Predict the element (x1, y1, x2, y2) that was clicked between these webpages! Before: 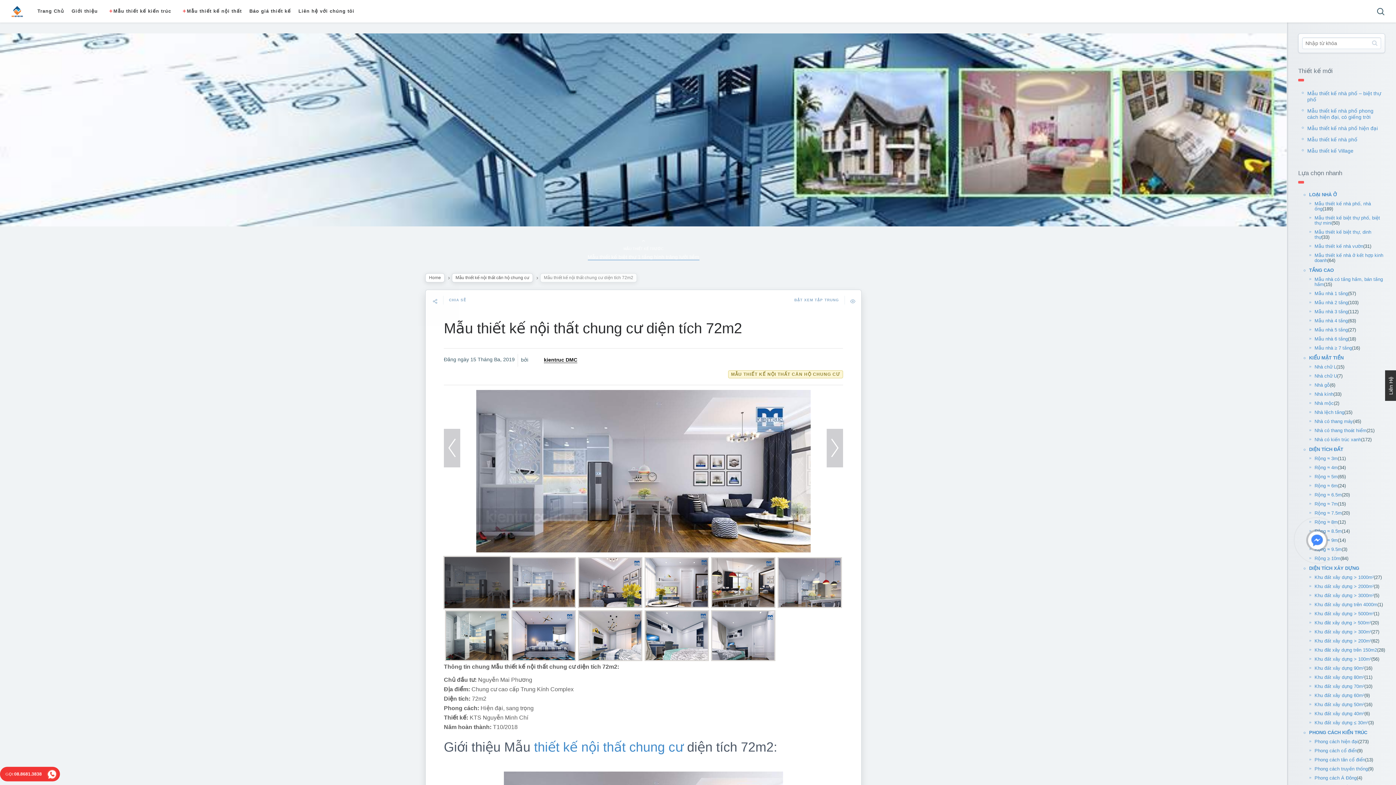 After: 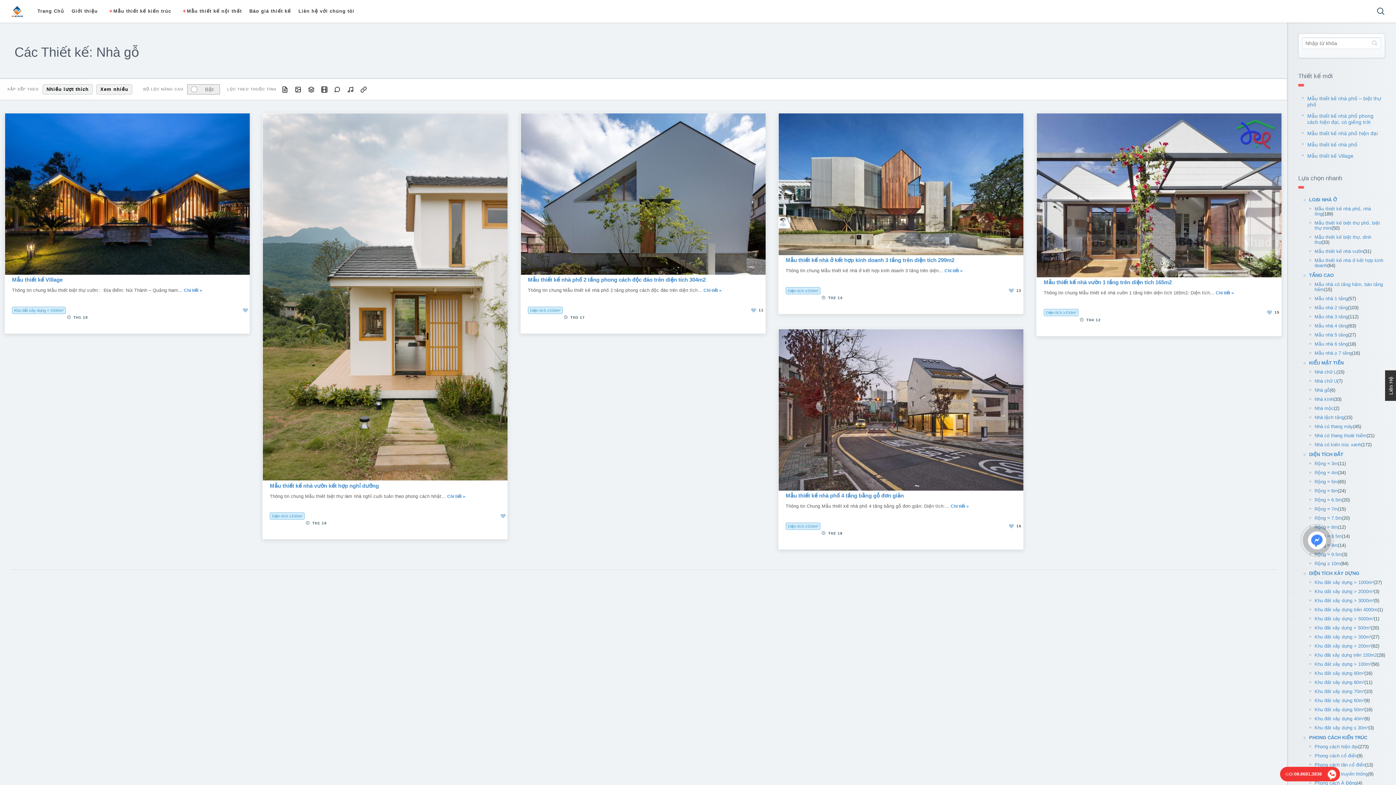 Action: bbox: (1314, 382, 1330, 387) label: Nhà gỗ